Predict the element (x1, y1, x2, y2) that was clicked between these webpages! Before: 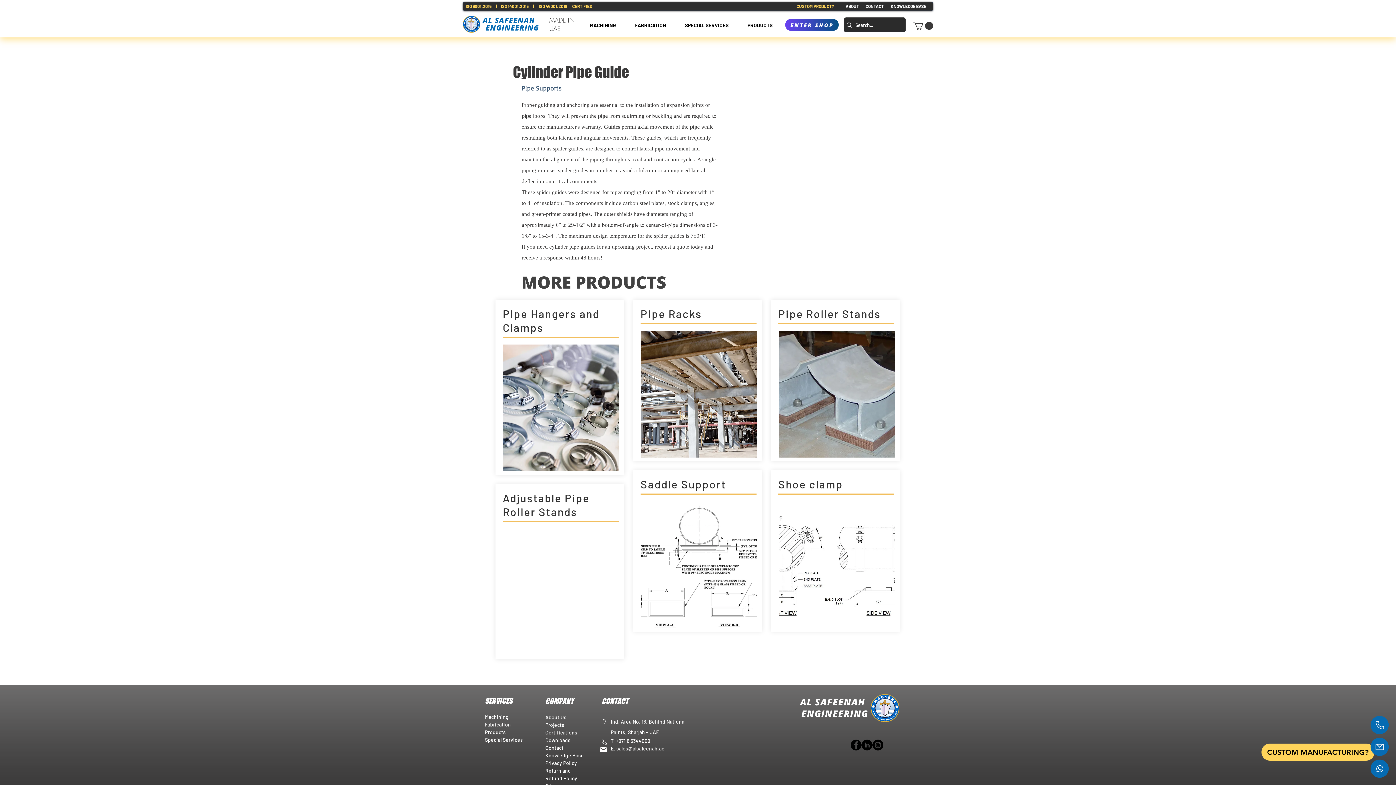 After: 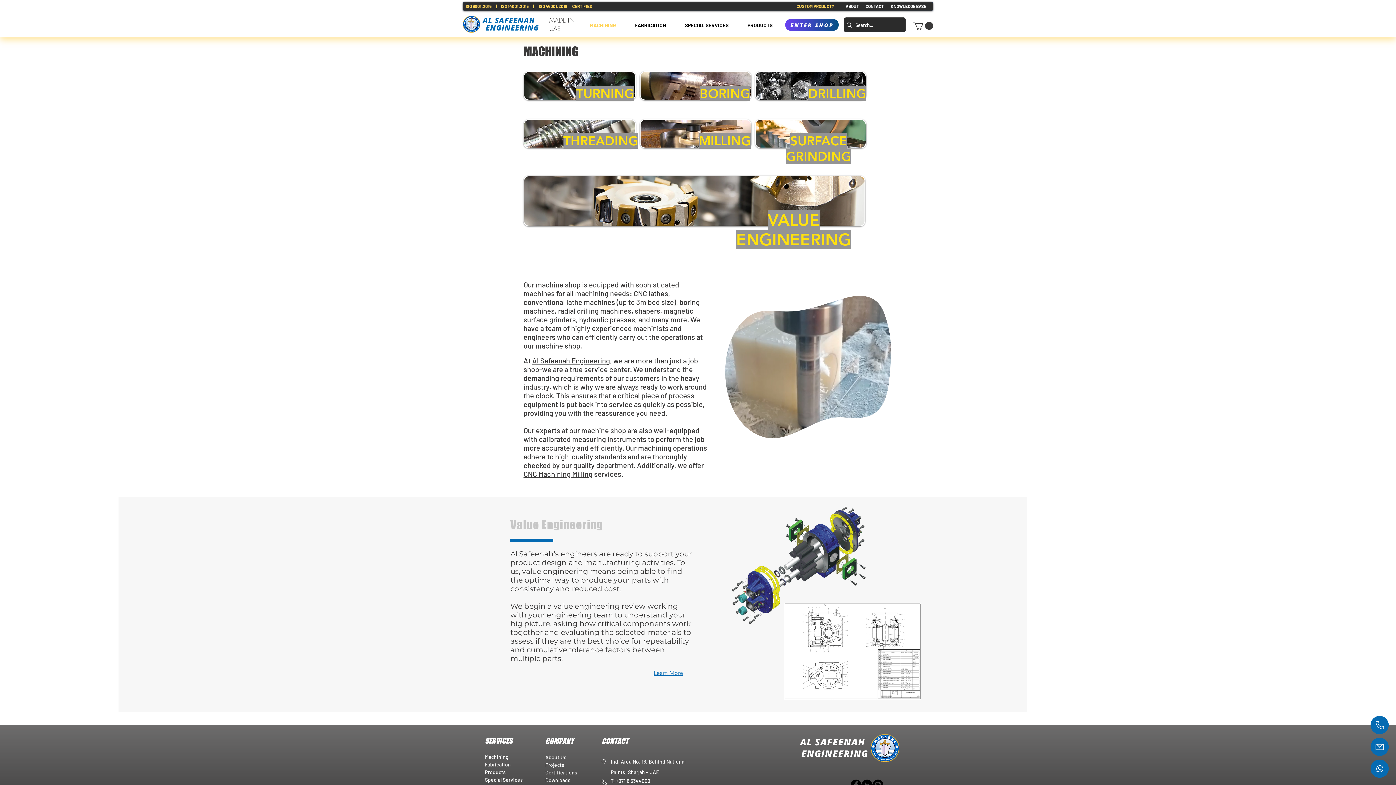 Action: label: Machining bbox: (485, 713, 508, 720)